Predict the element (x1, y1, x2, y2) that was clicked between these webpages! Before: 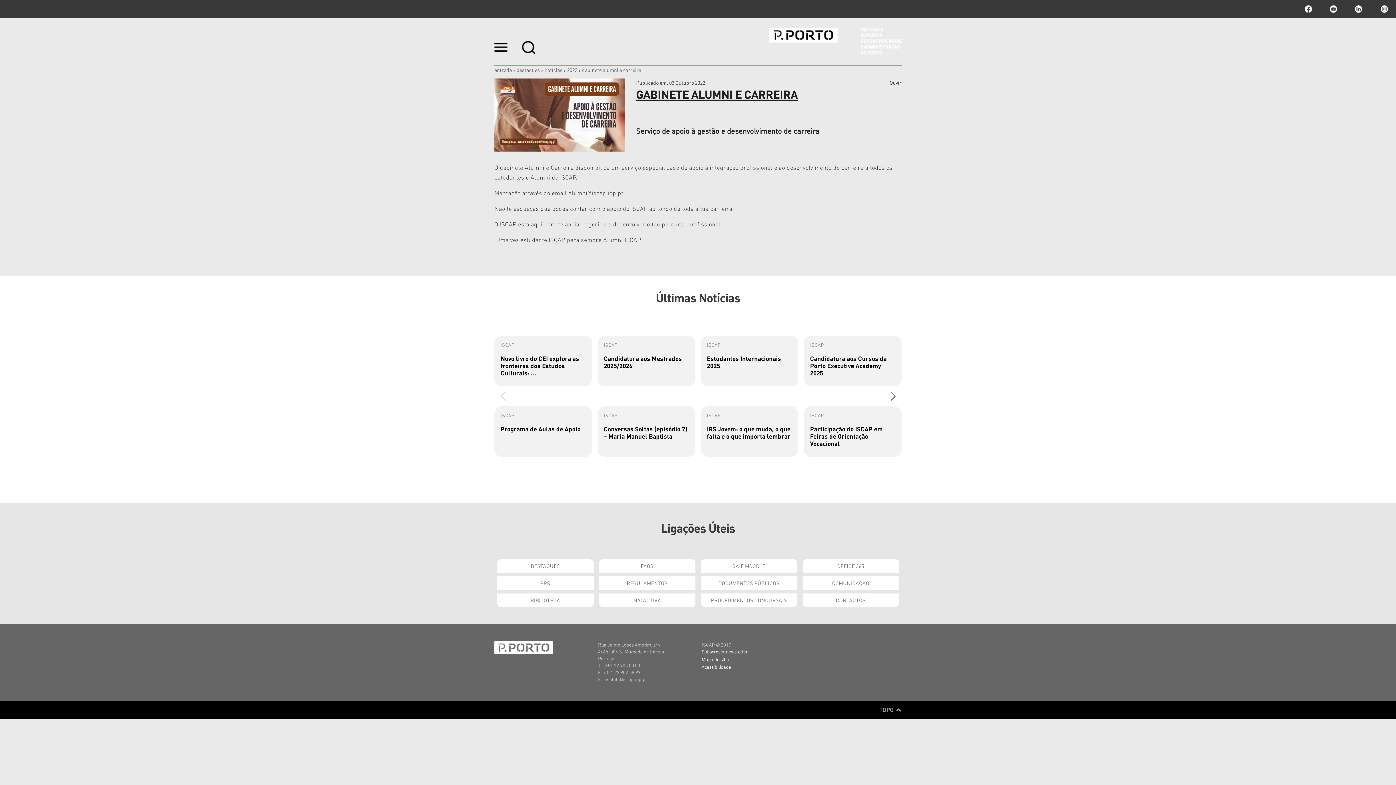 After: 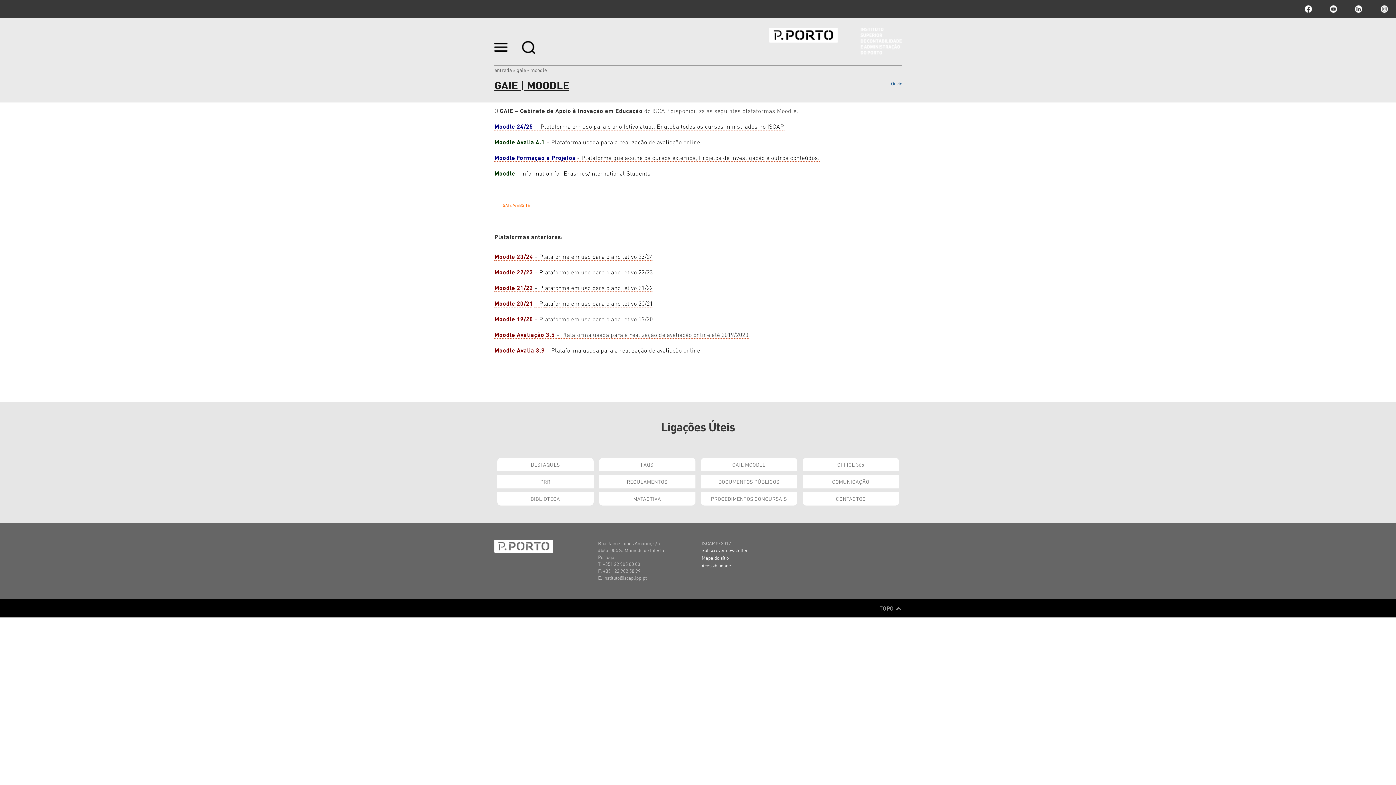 Action: bbox: (700, 559, 797, 573) label: GAIE MOODLE